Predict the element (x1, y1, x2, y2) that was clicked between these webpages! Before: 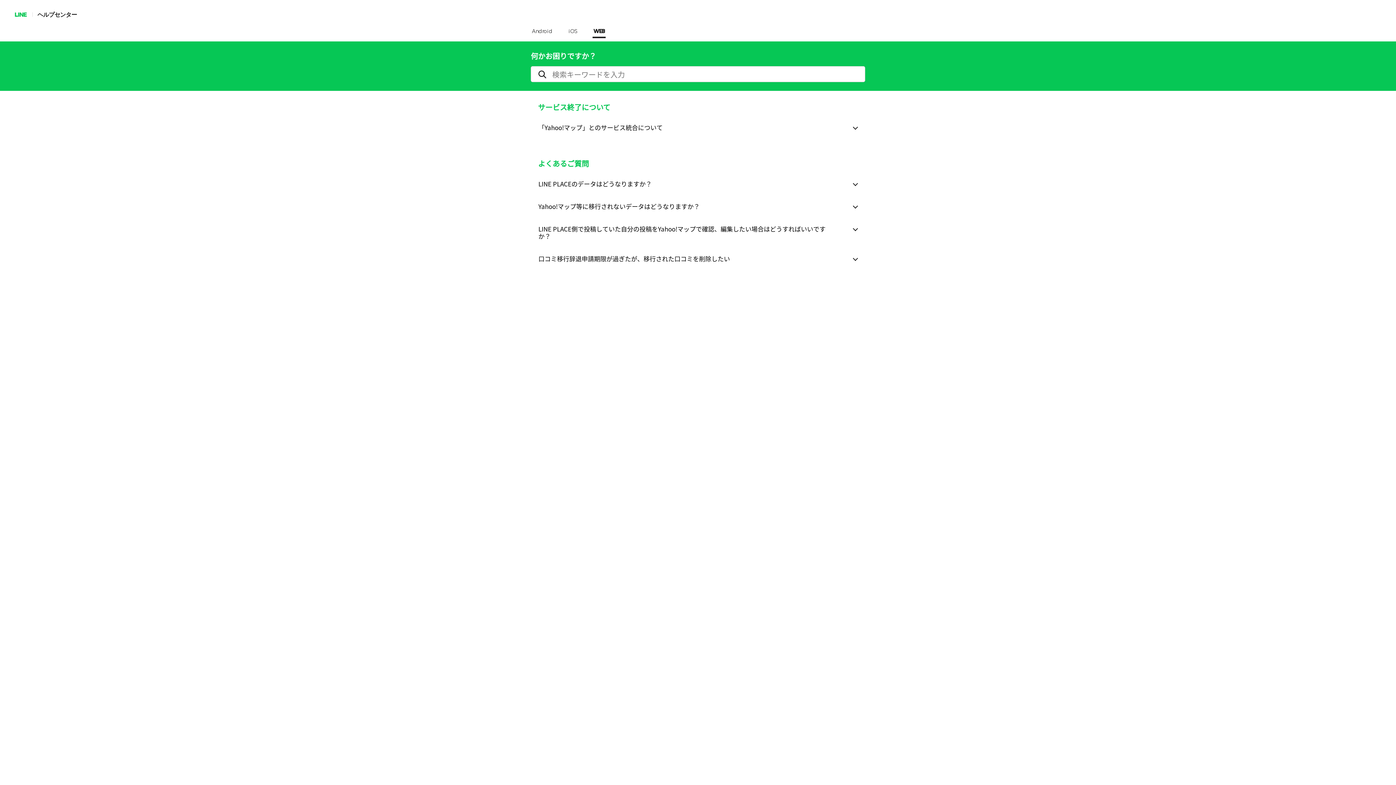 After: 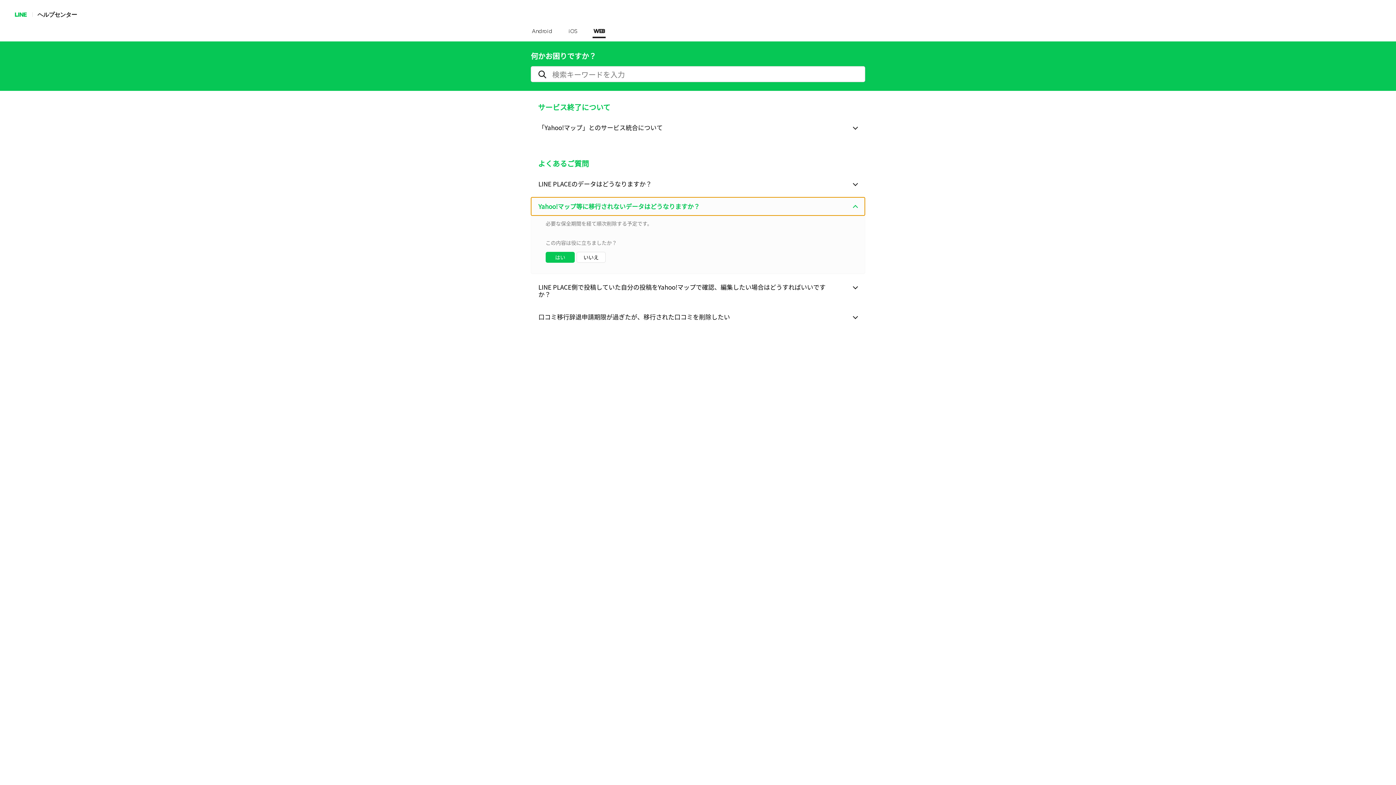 Action: label: Yahoo!マップ等に移行されないデータはどうなりますか？ bbox: (531, 197, 865, 215)